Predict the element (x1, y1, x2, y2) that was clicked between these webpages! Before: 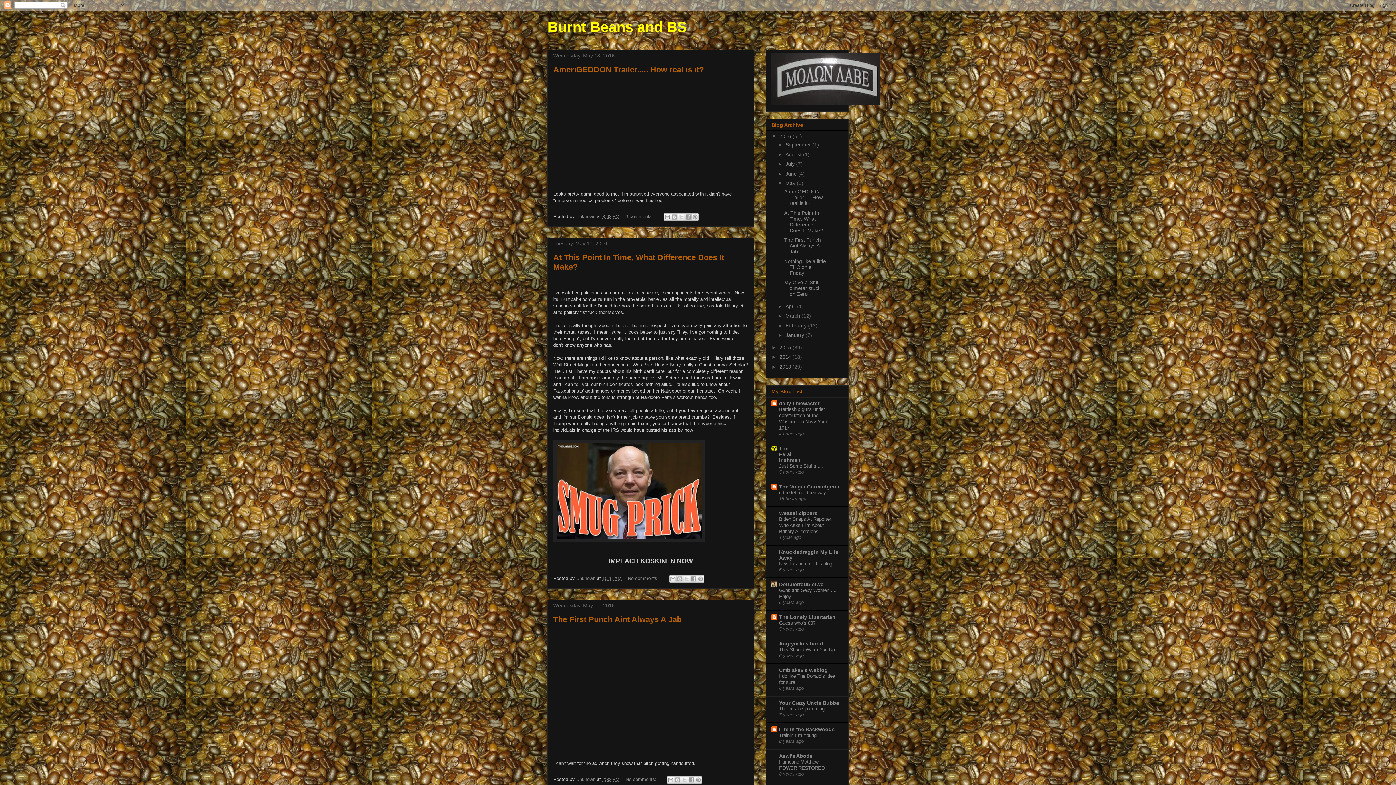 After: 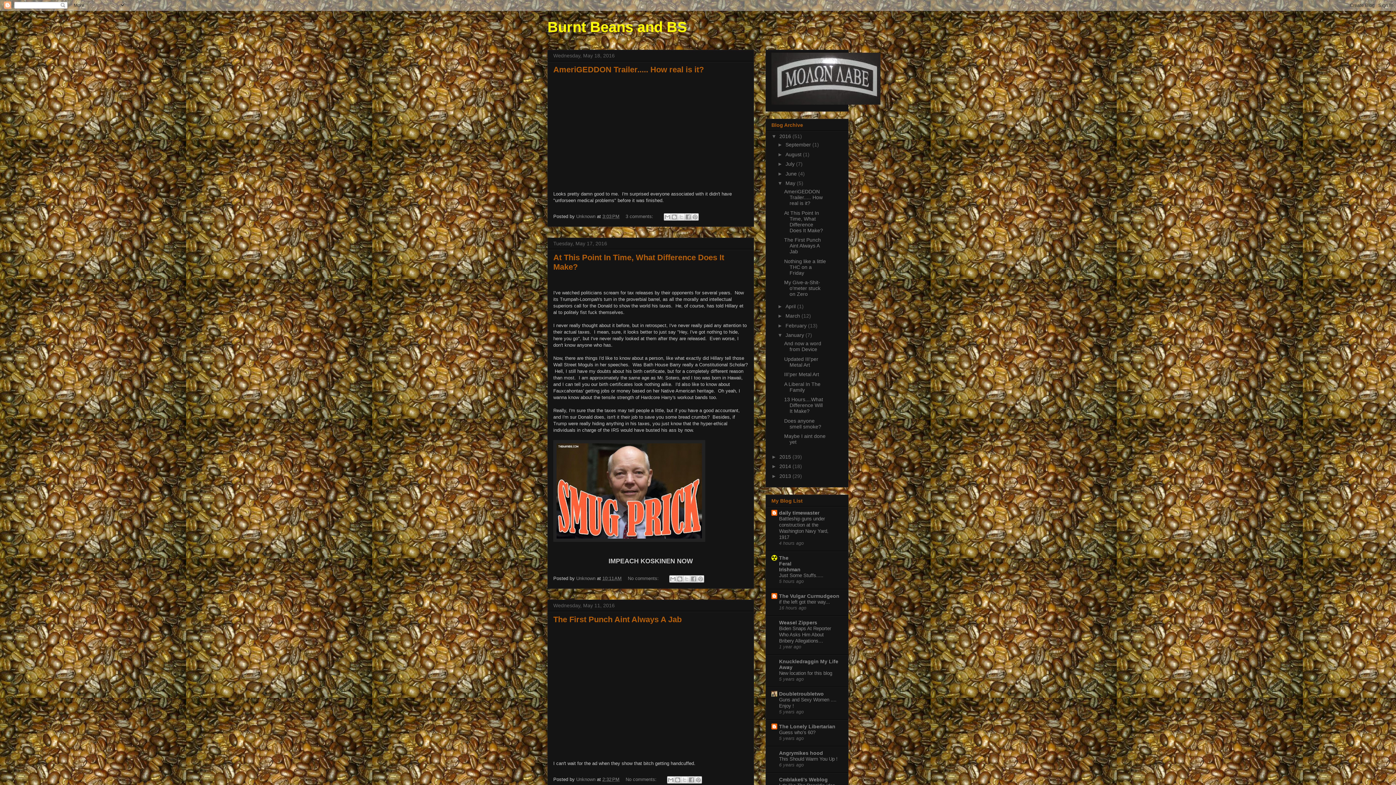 Action: label: ►   bbox: (777, 332, 785, 338)